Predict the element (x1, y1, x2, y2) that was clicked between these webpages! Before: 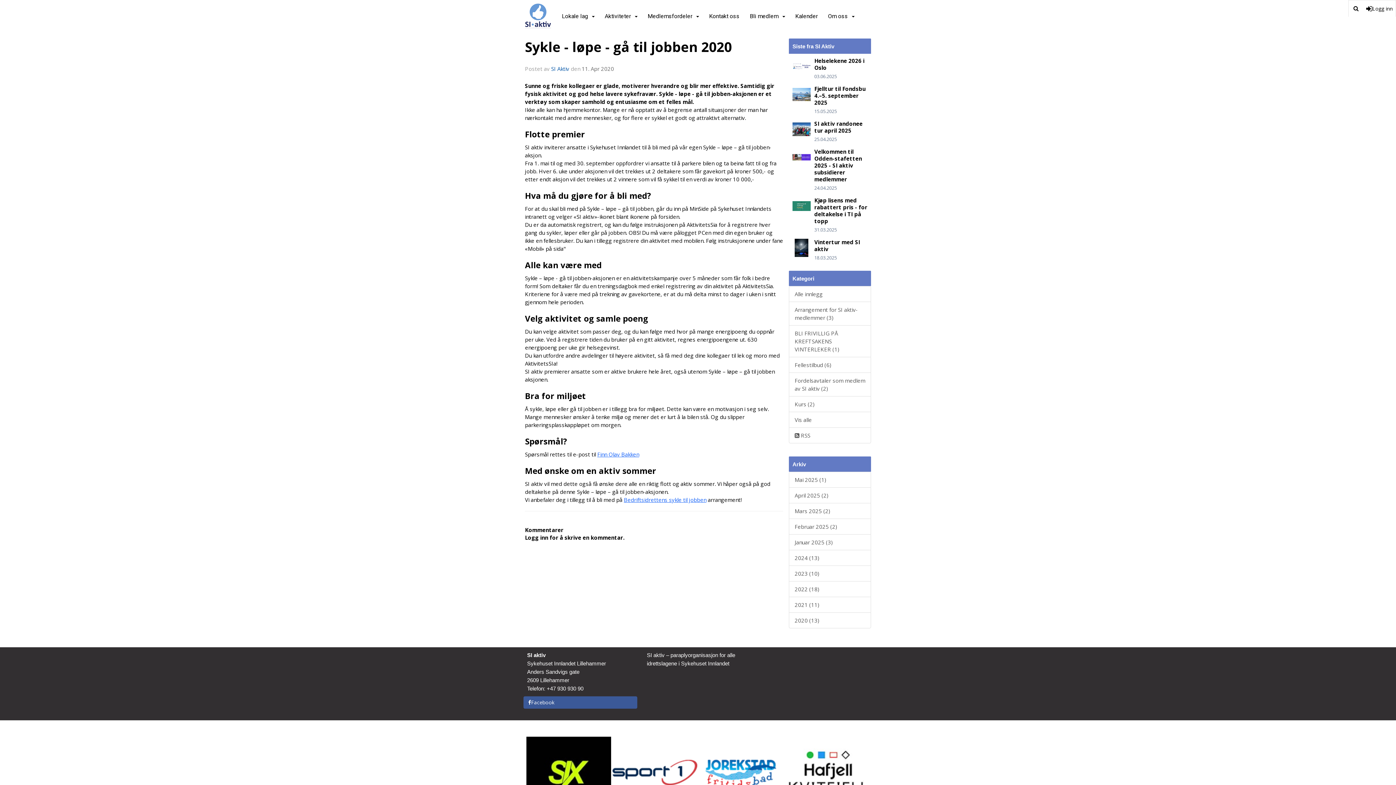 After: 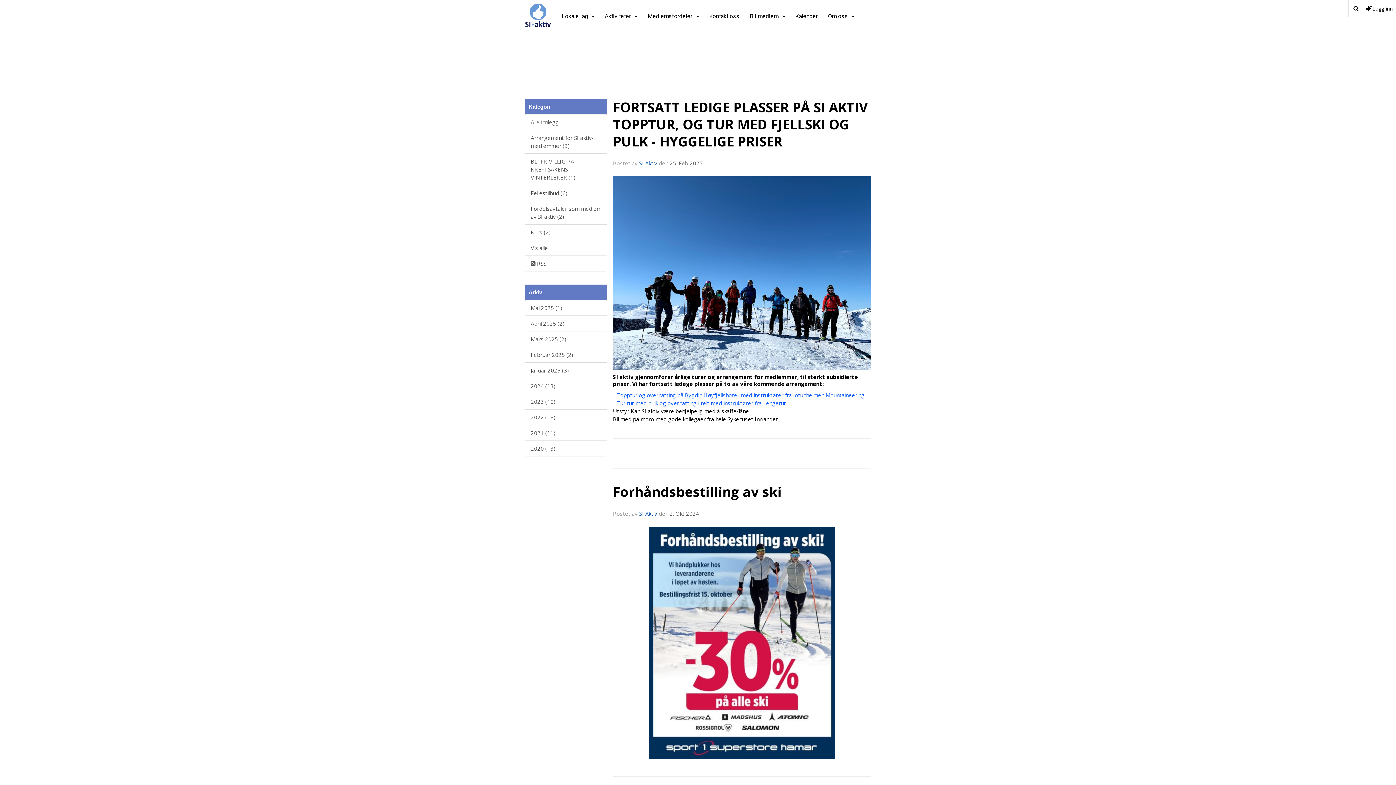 Action: label: Fellestilbud (6) bbox: (789, 357, 871, 373)